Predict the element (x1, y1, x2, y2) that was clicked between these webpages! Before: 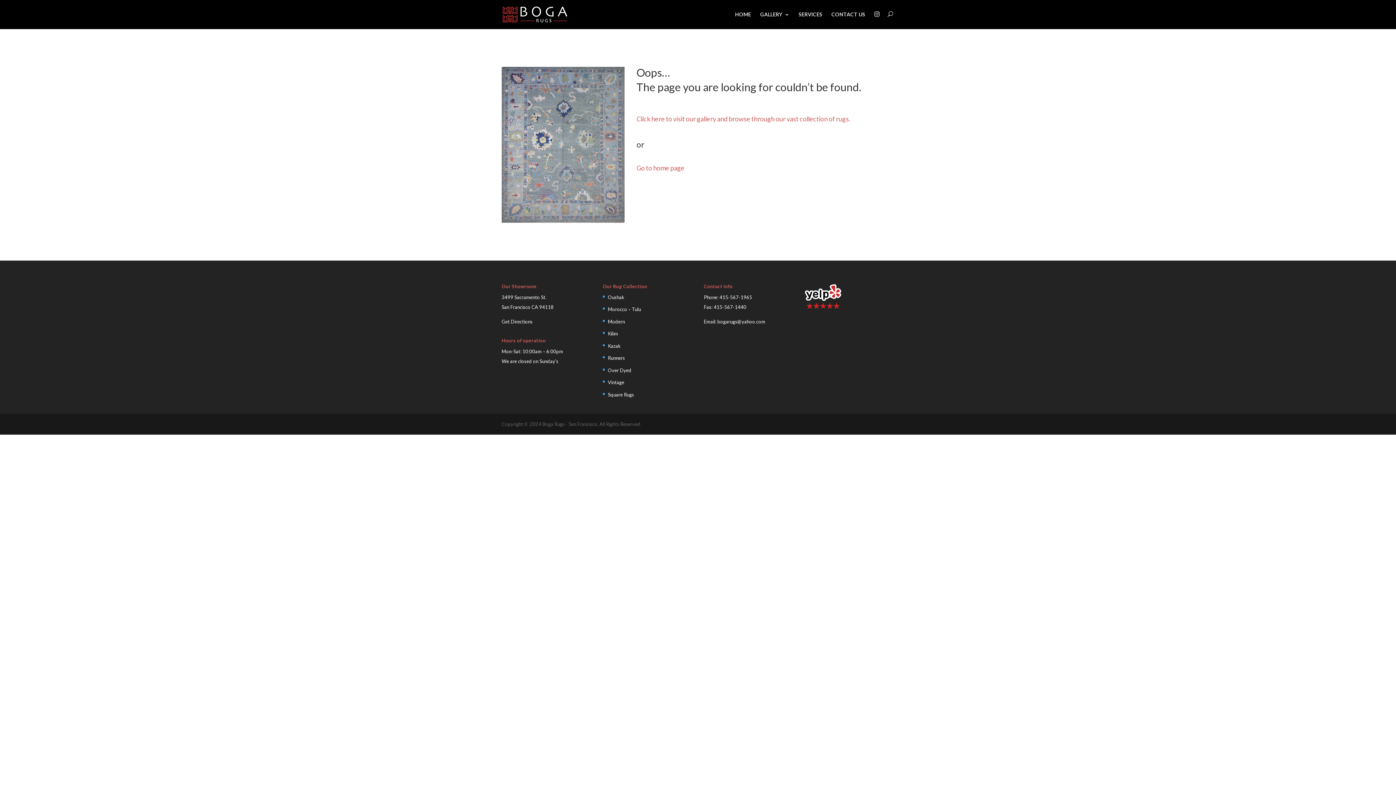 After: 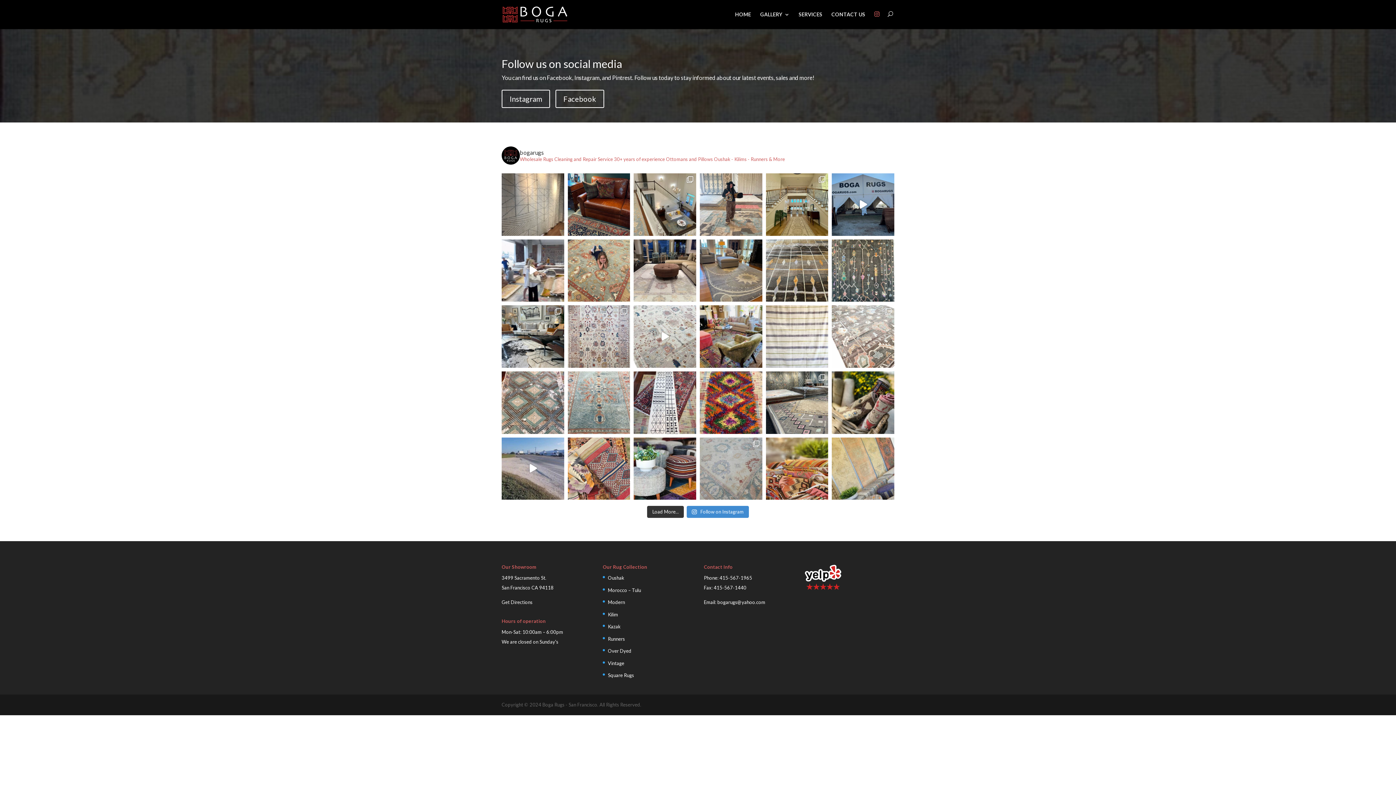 Action: bbox: (874, 12, 880, 29) label: SOCIAL MEDIA